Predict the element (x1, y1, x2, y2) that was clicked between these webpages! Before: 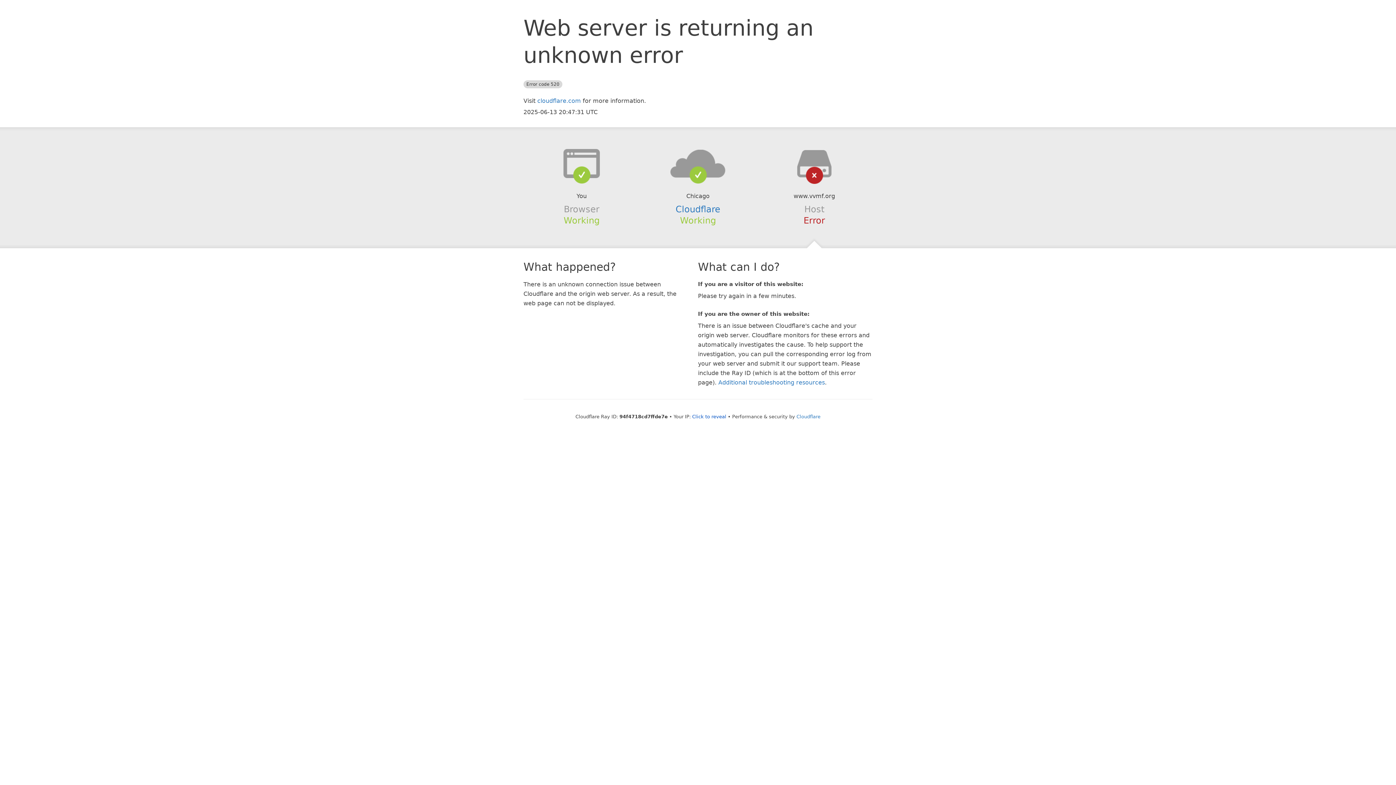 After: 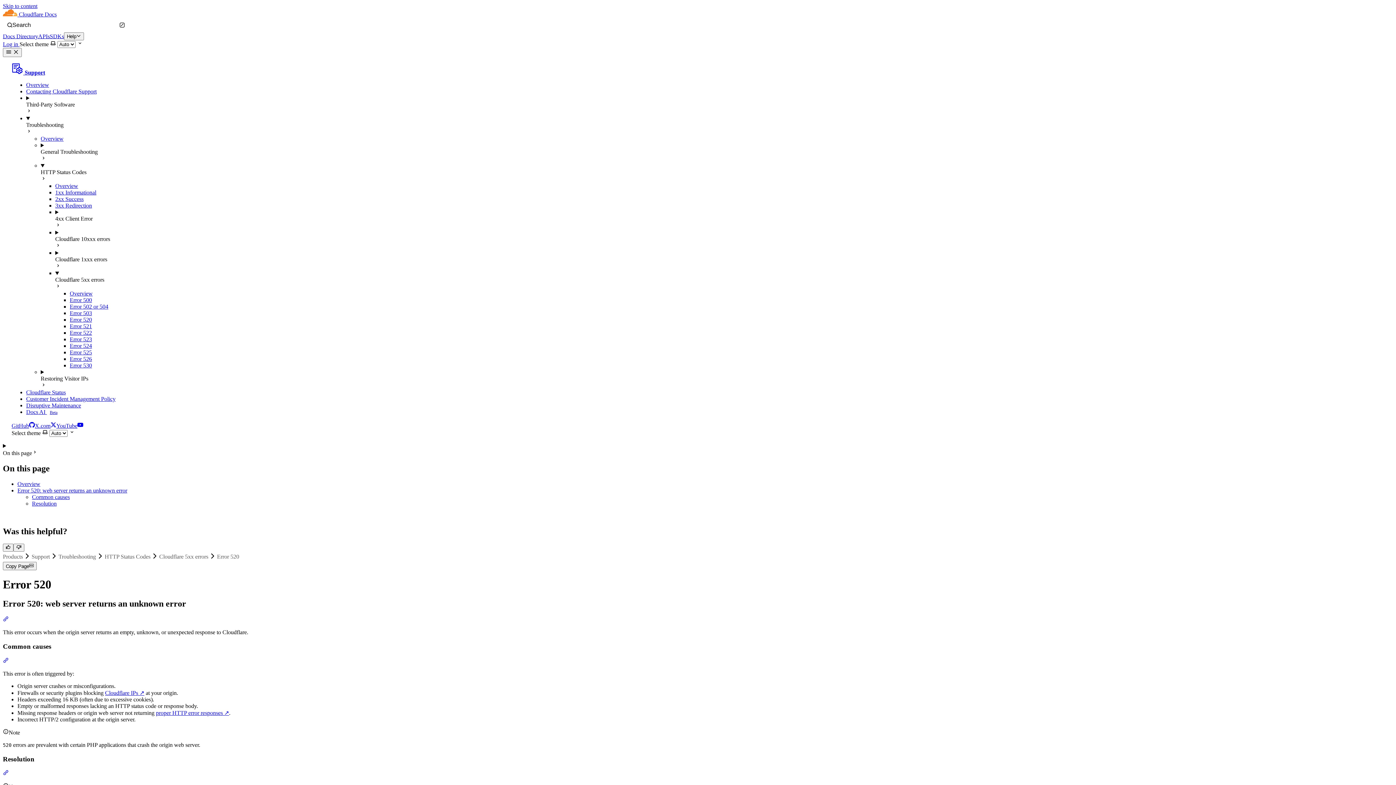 Action: bbox: (718, 379, 825, 386) label: Additional troubleshooting resources